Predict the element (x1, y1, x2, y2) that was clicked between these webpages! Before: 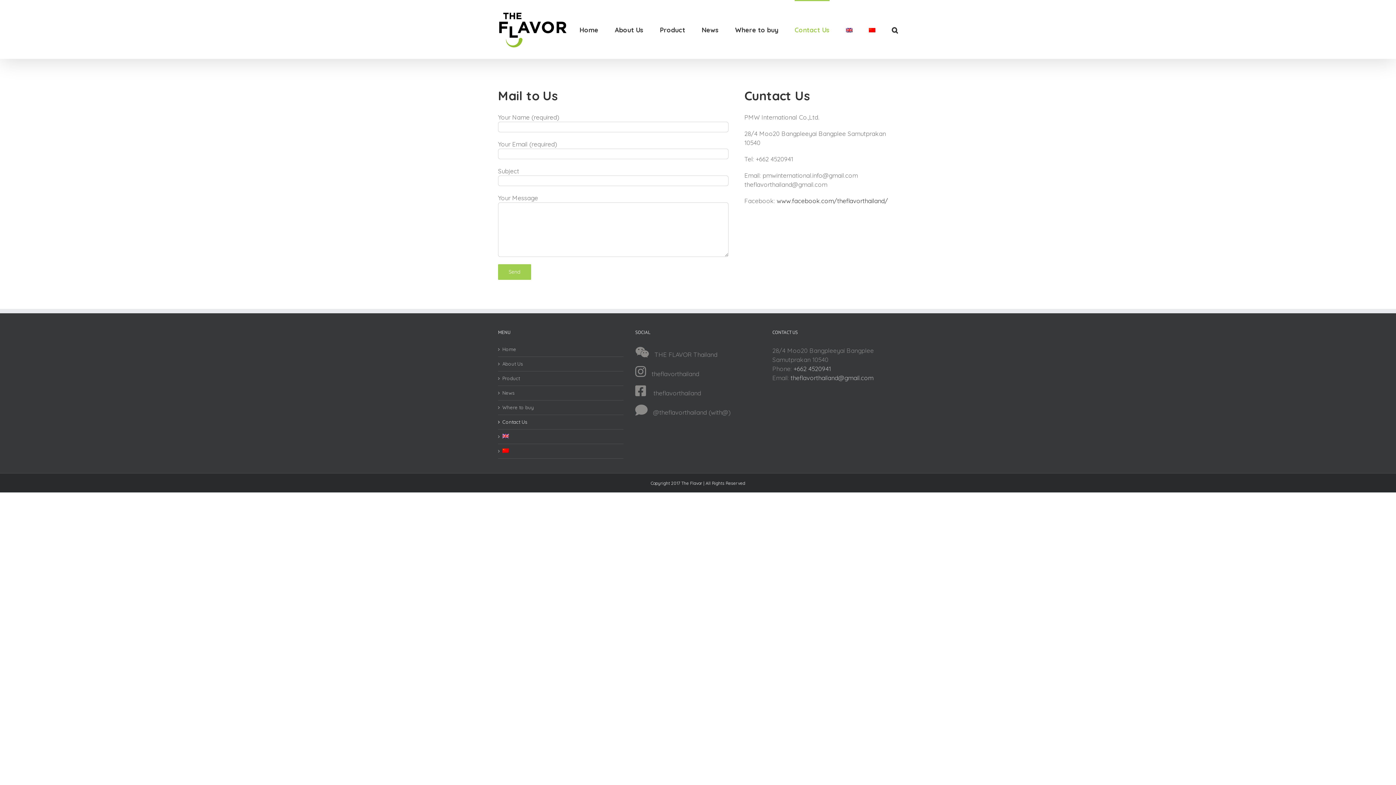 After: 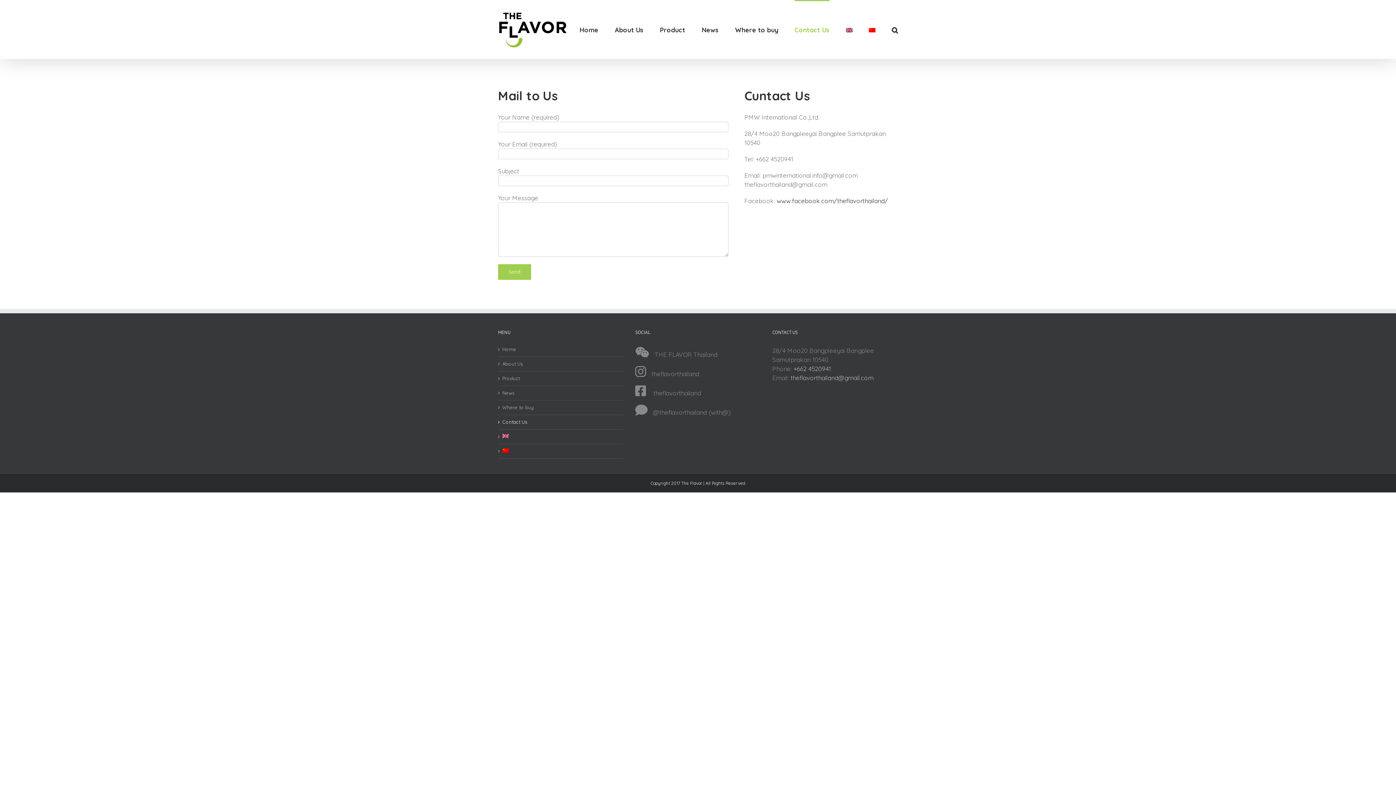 Action: bbox: (502, 433, 620, 440)